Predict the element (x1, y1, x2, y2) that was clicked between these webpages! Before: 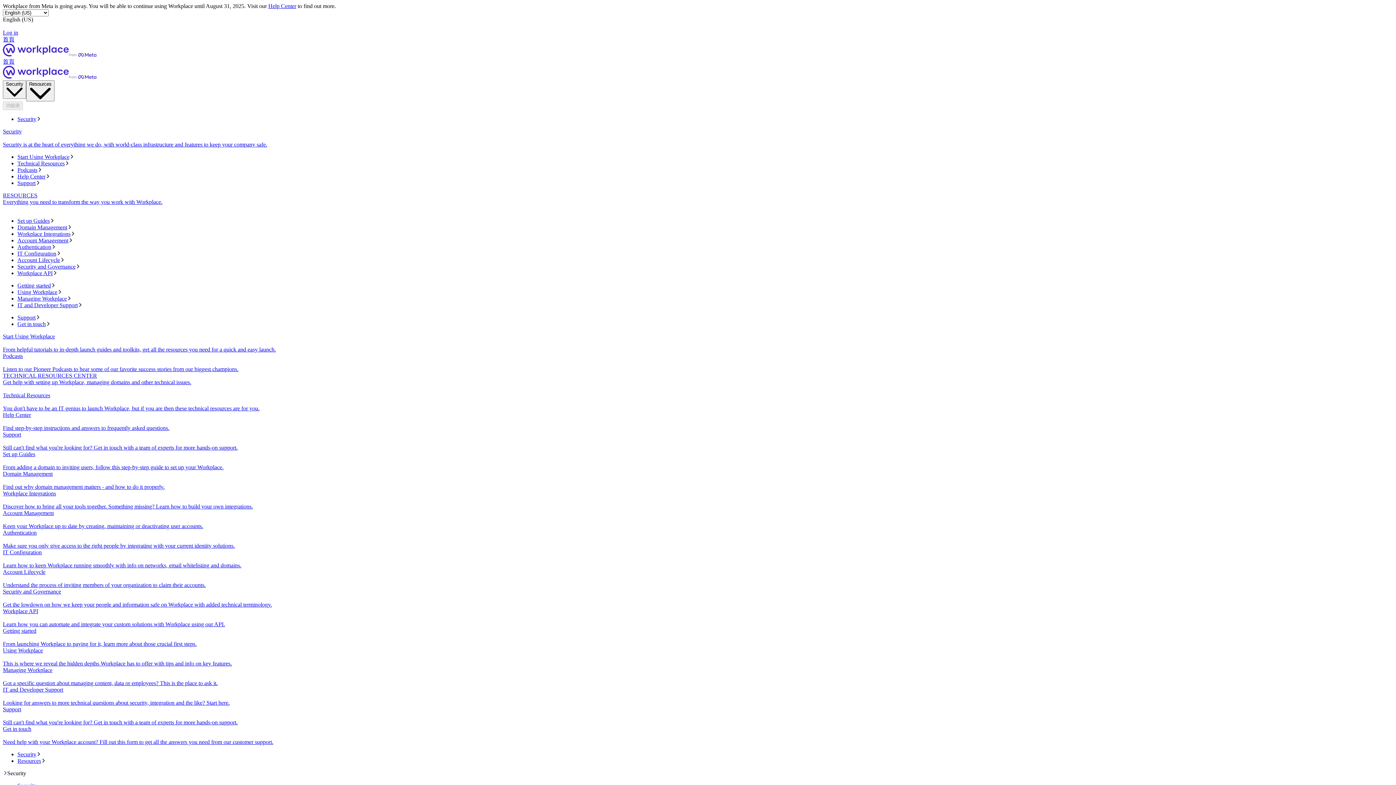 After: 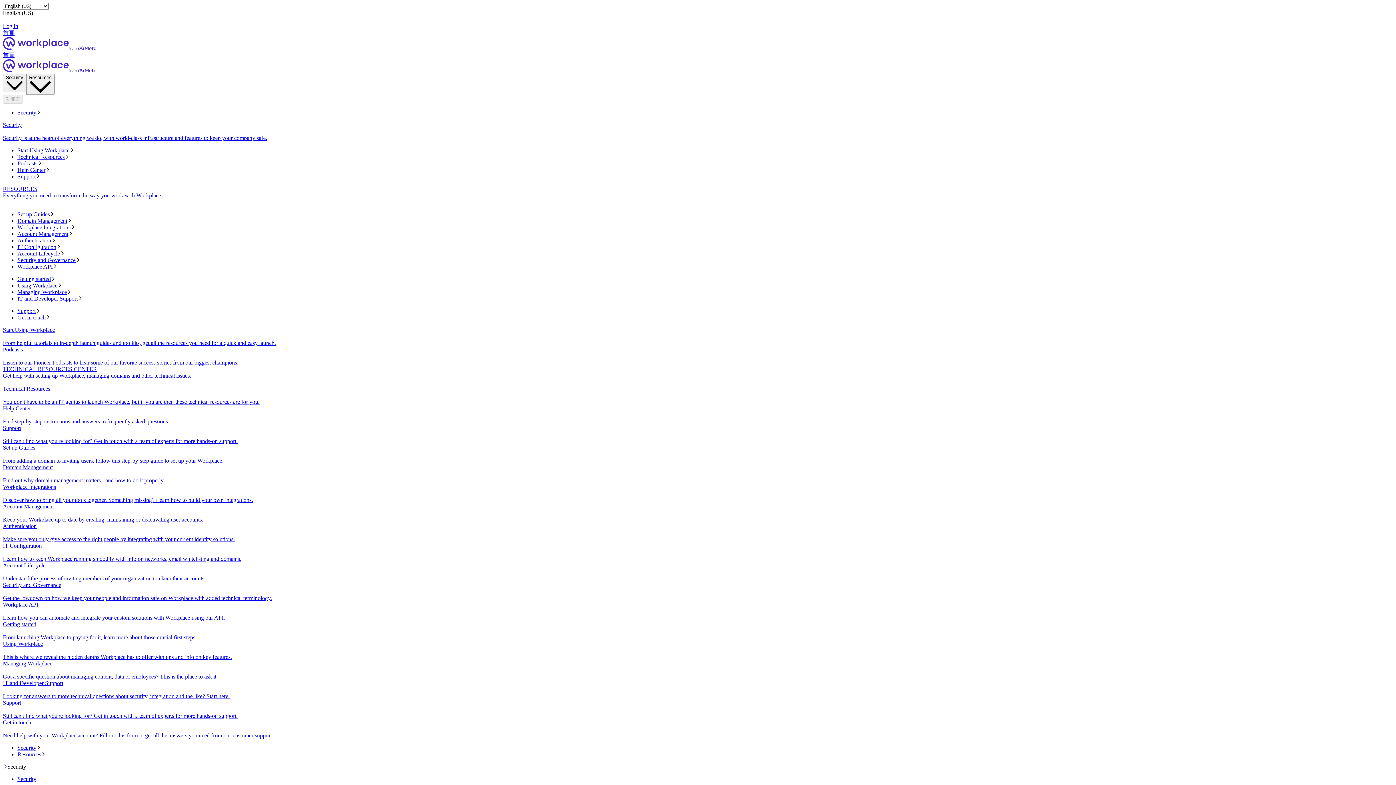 Action: bbox: (2, 58, 1393, 80) label: 首頁